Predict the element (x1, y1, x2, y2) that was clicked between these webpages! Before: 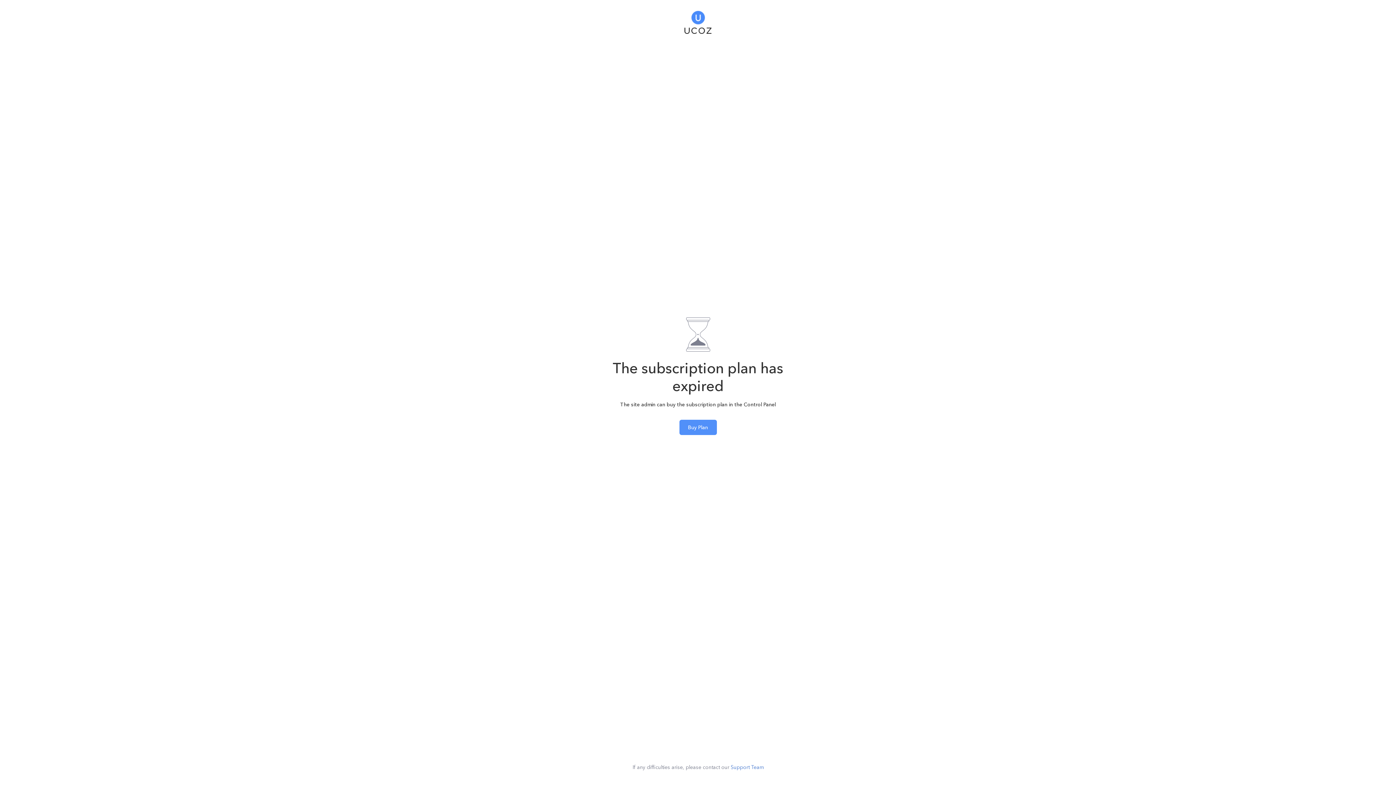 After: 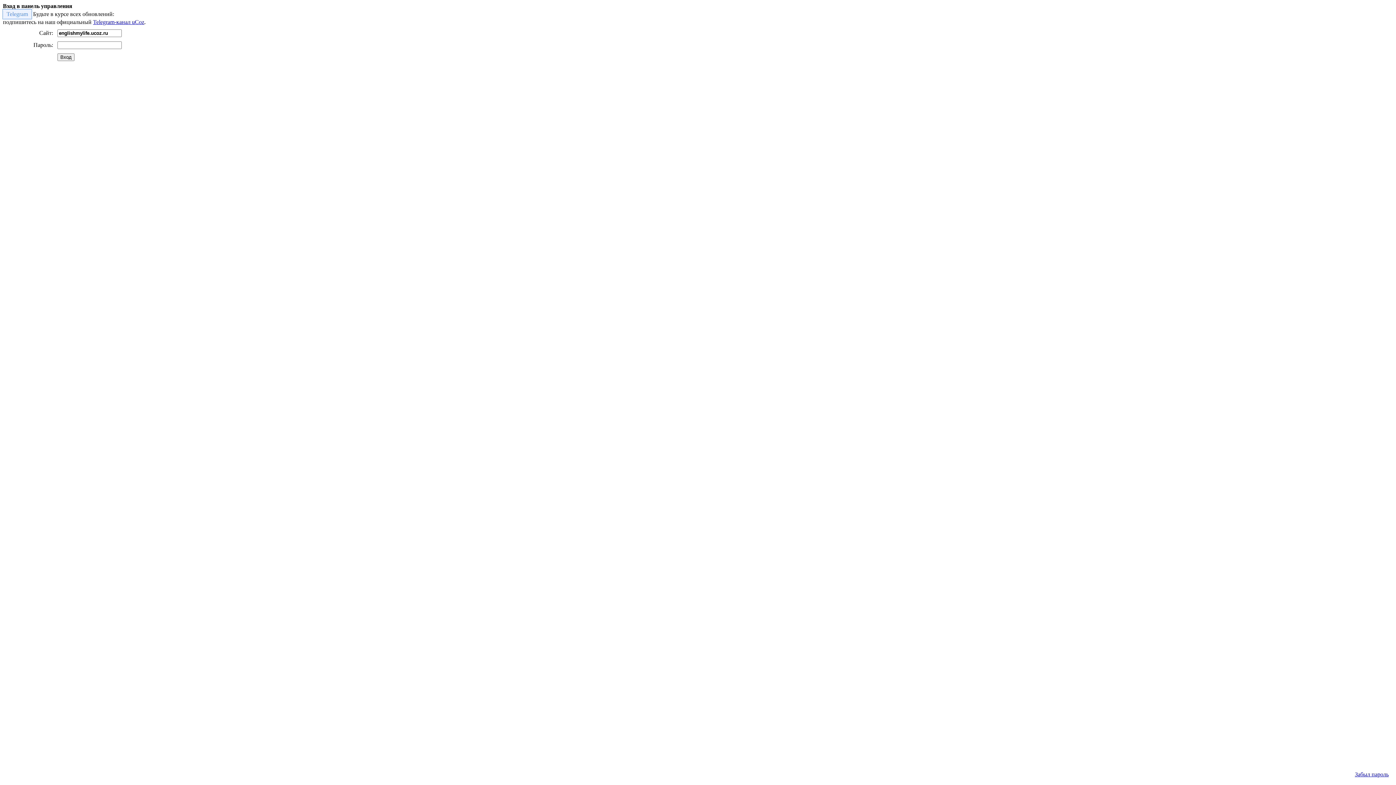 Action: bbox: (679, 419, 716, 435) label: Buy Plan